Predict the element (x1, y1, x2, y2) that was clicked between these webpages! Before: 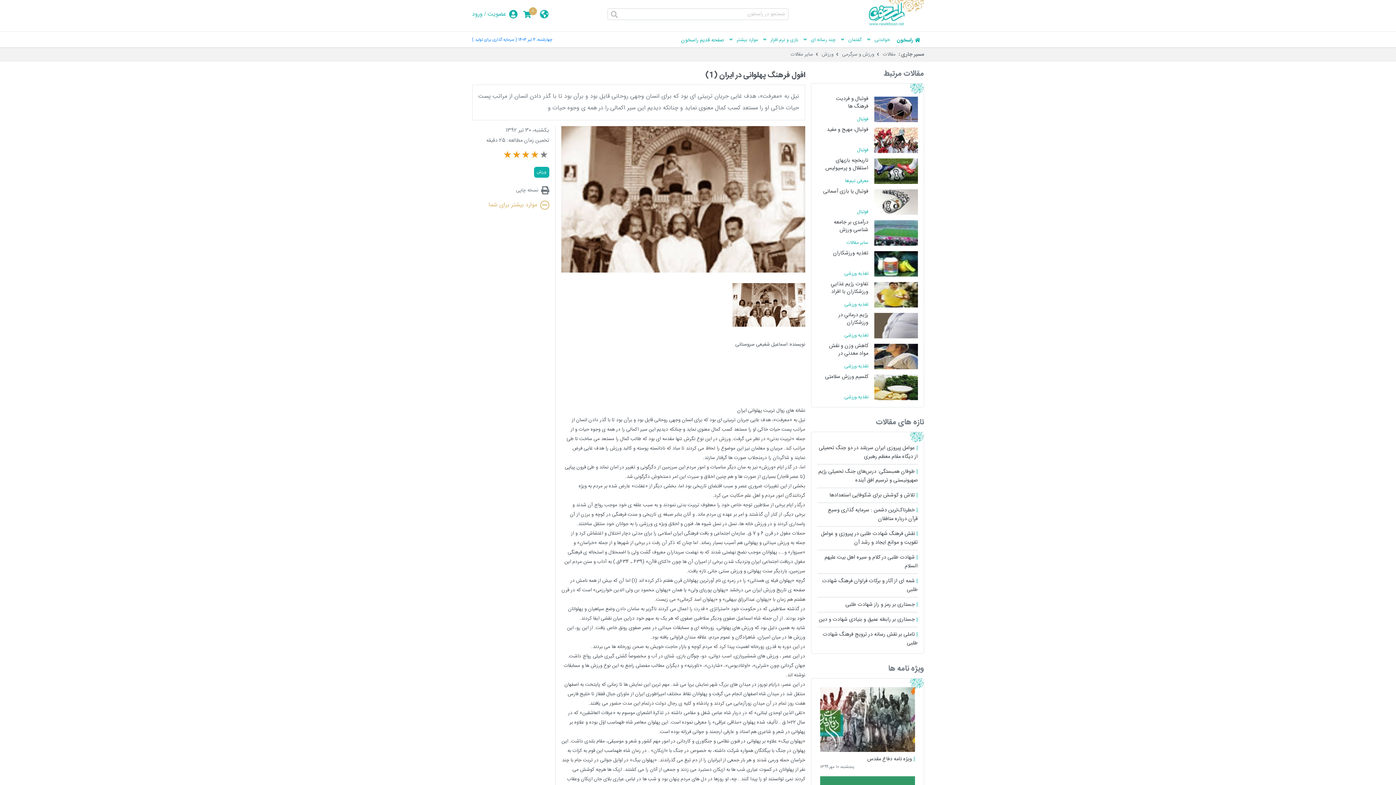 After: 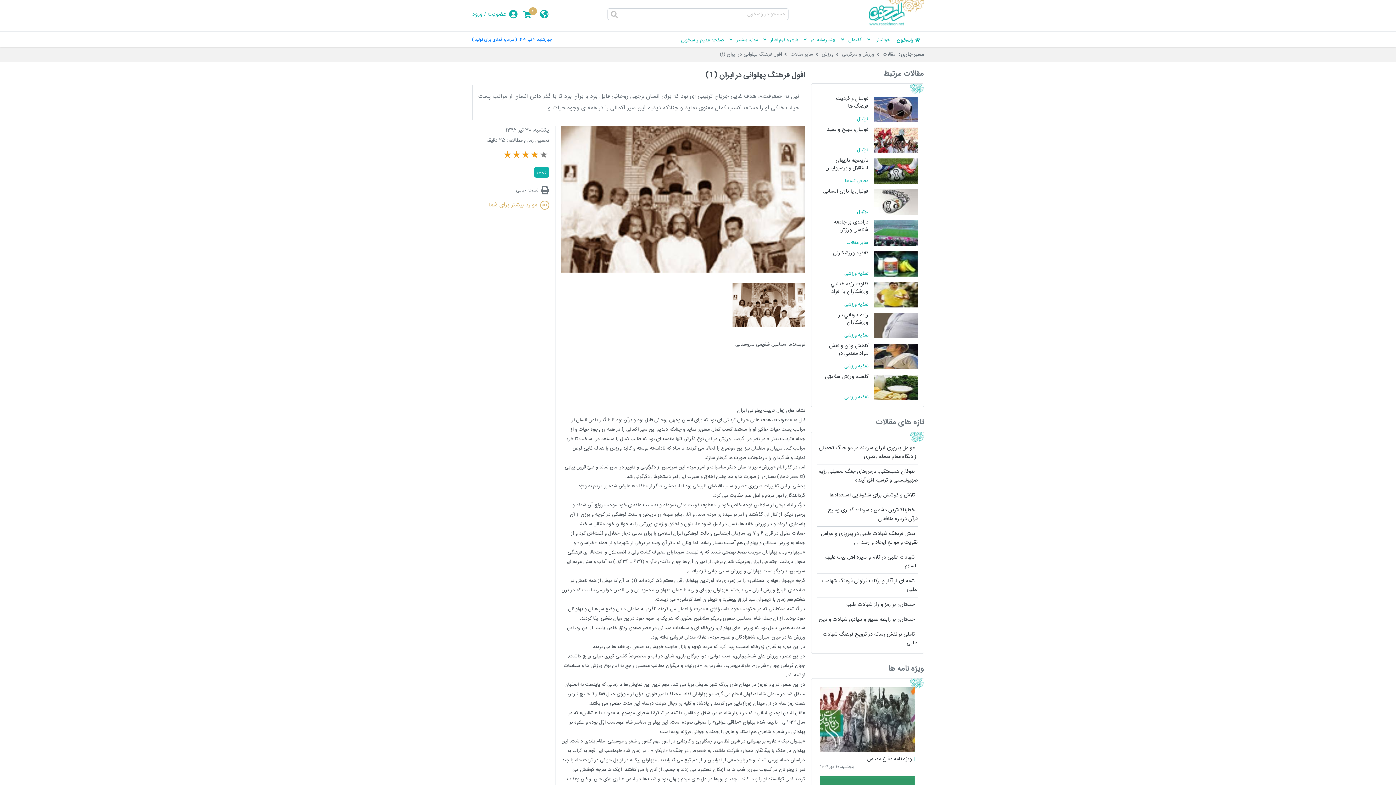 Action: bbox: (868, 20, 924, 28) label: راسخون